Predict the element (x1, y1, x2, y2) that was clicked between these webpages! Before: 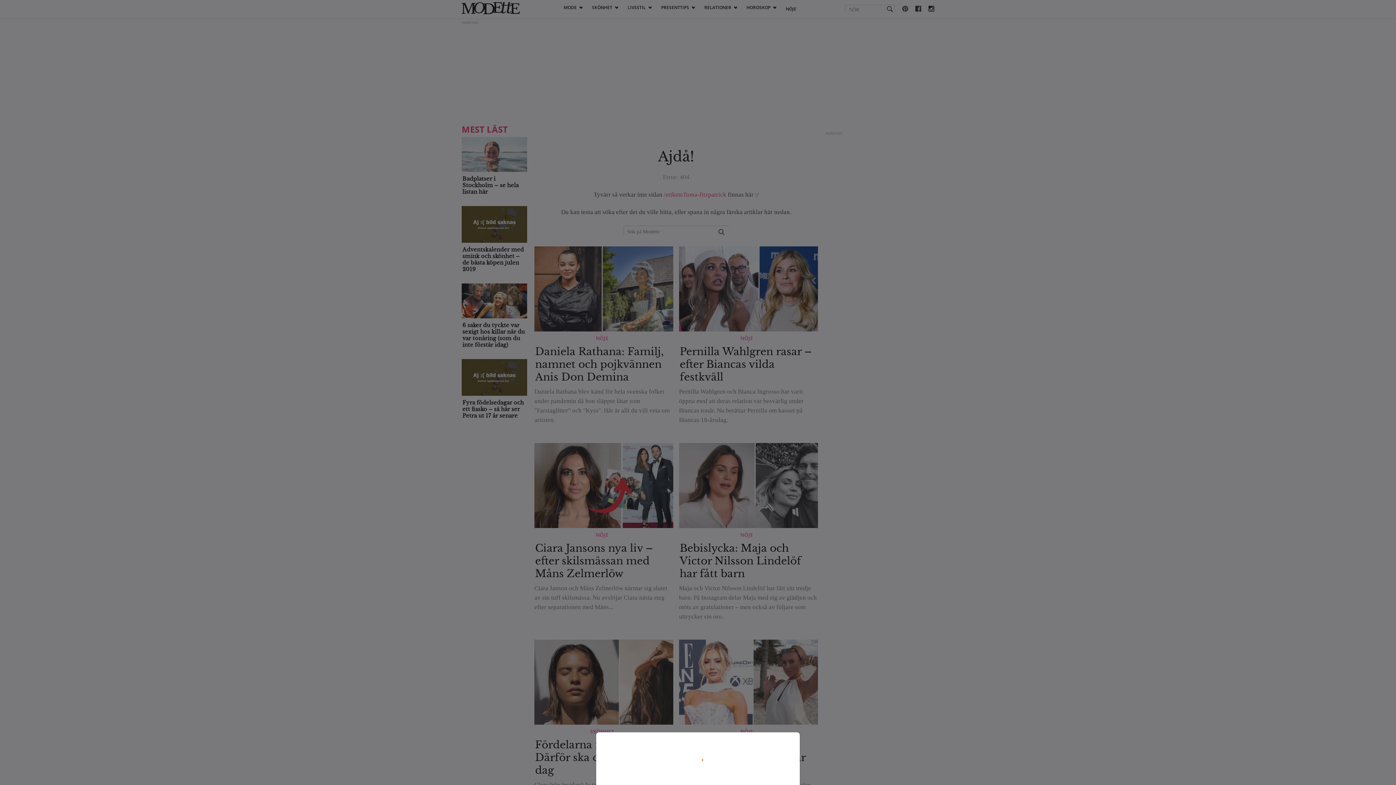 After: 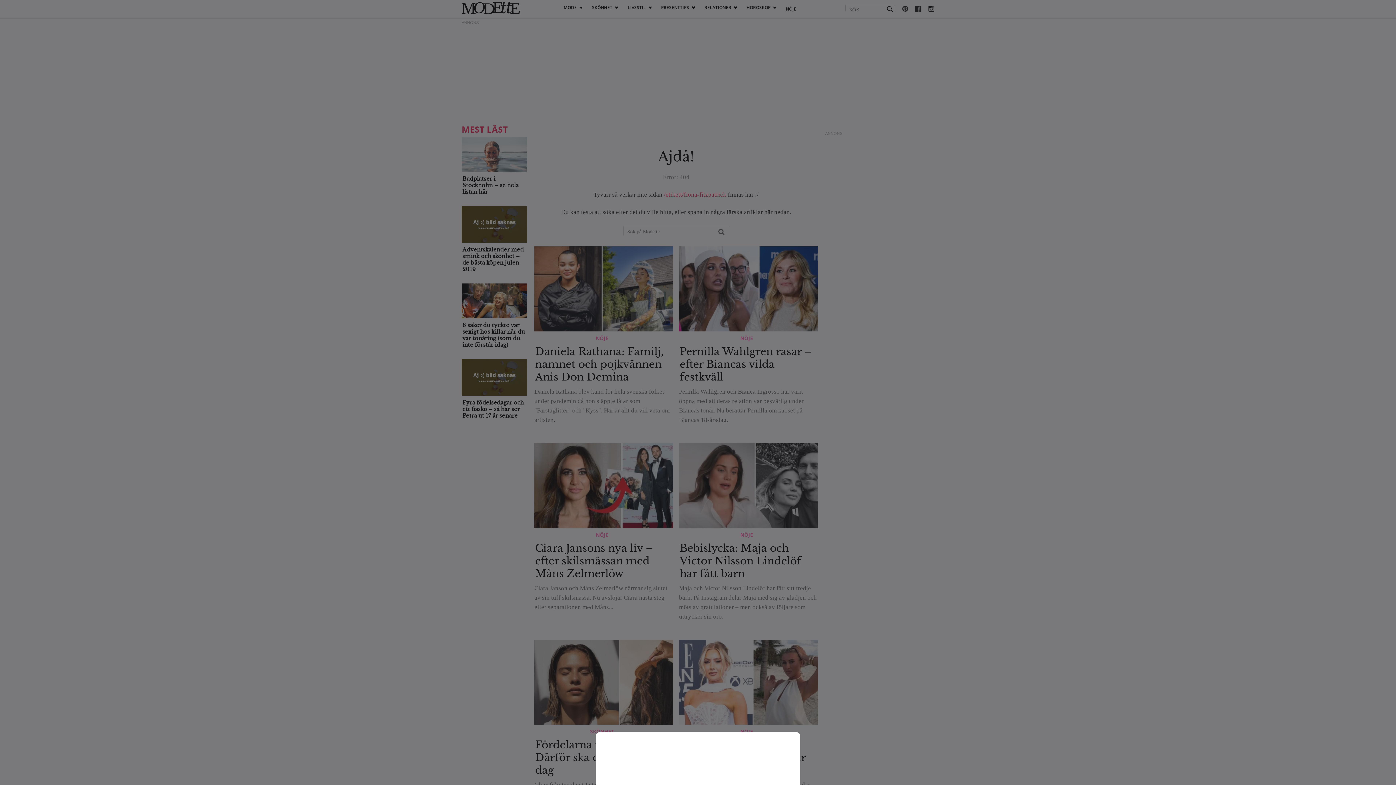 Action: bbox: (0, 0, 1396, 785)